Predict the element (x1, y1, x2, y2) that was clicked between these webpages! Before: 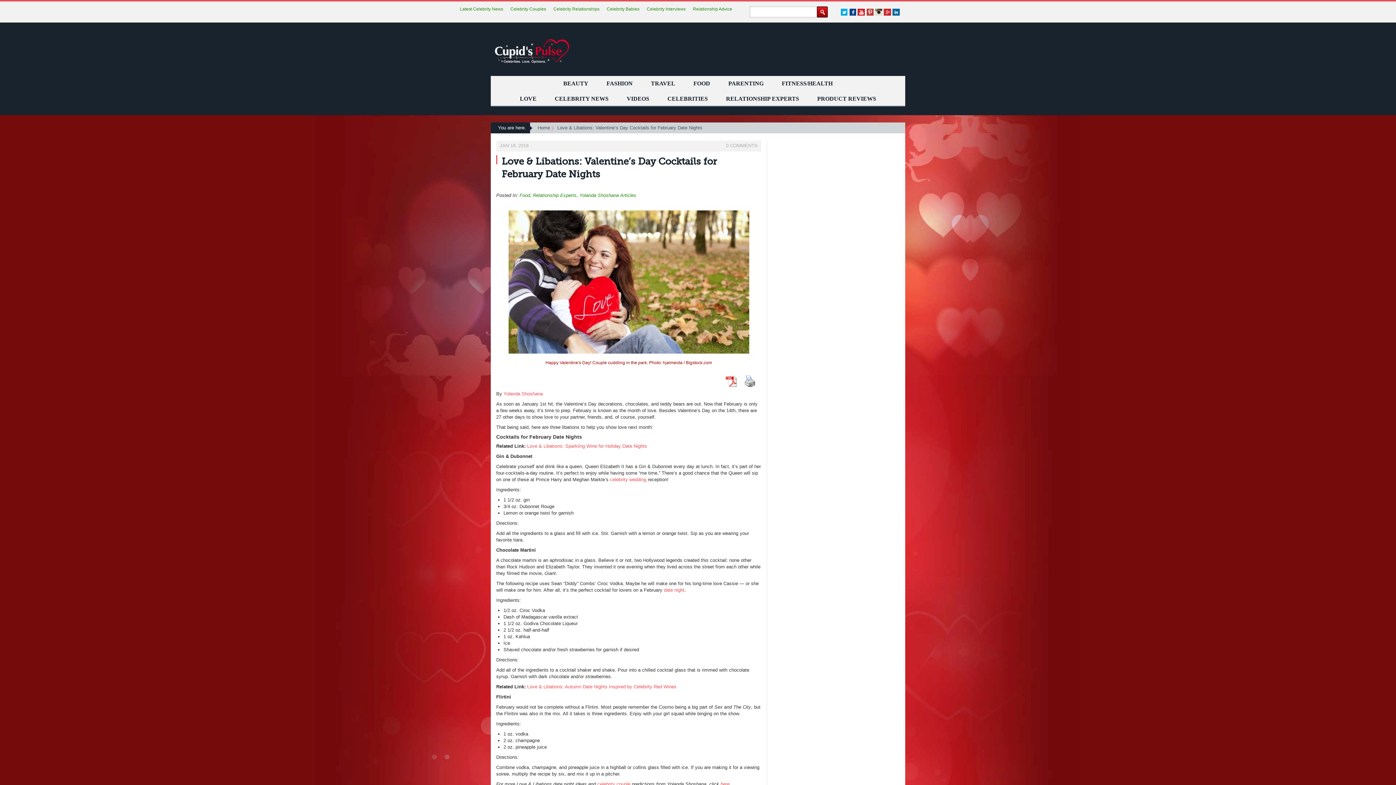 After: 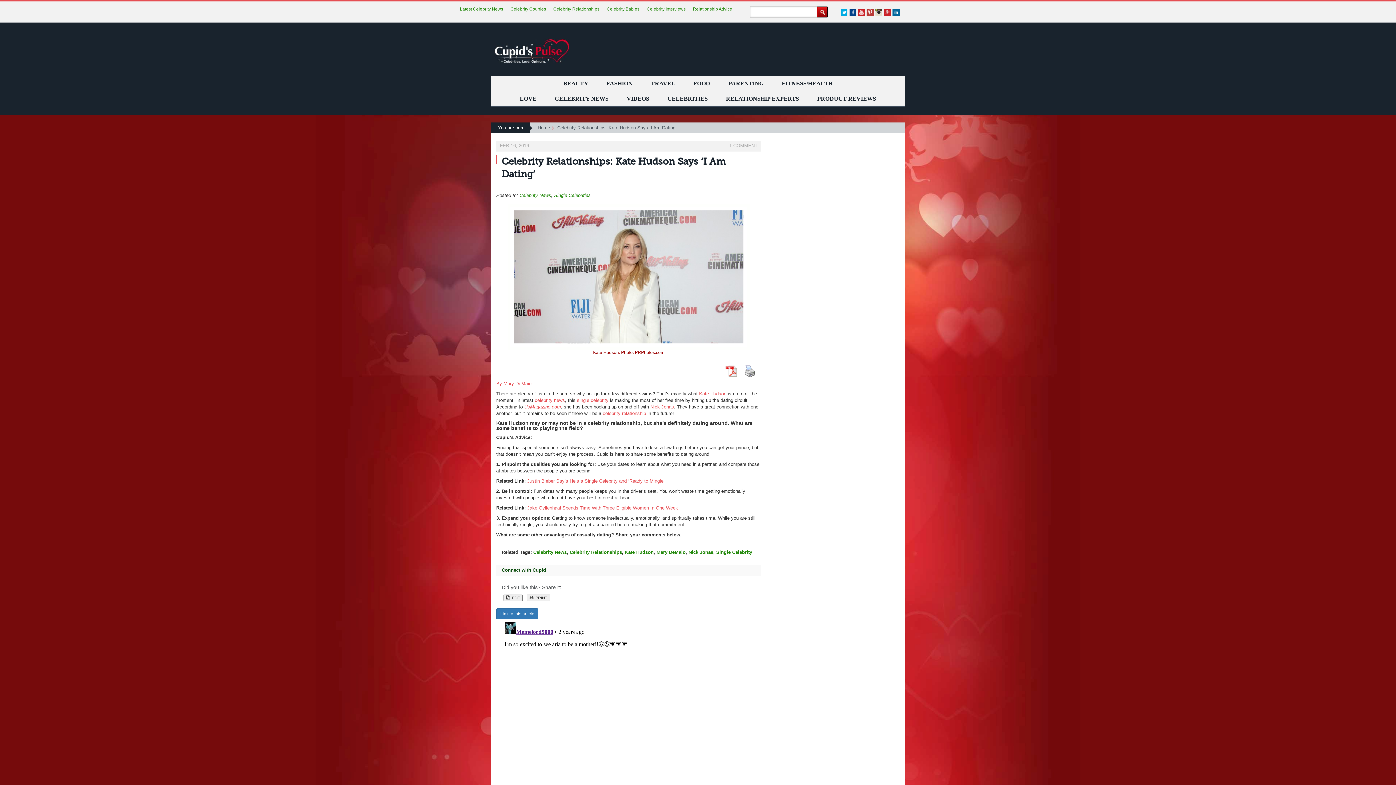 Action: bbox: (553, 6, 599, 13) label: Celebrity Relationships